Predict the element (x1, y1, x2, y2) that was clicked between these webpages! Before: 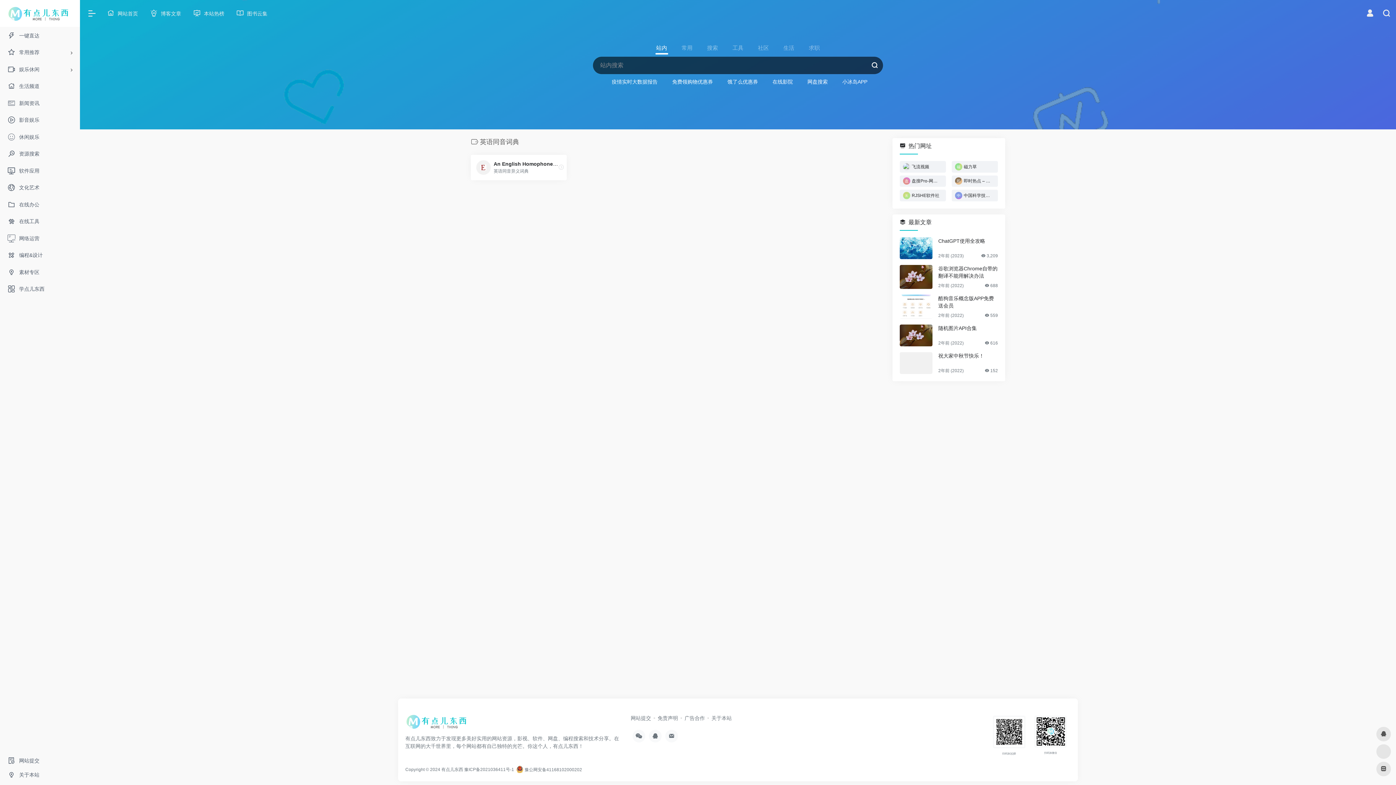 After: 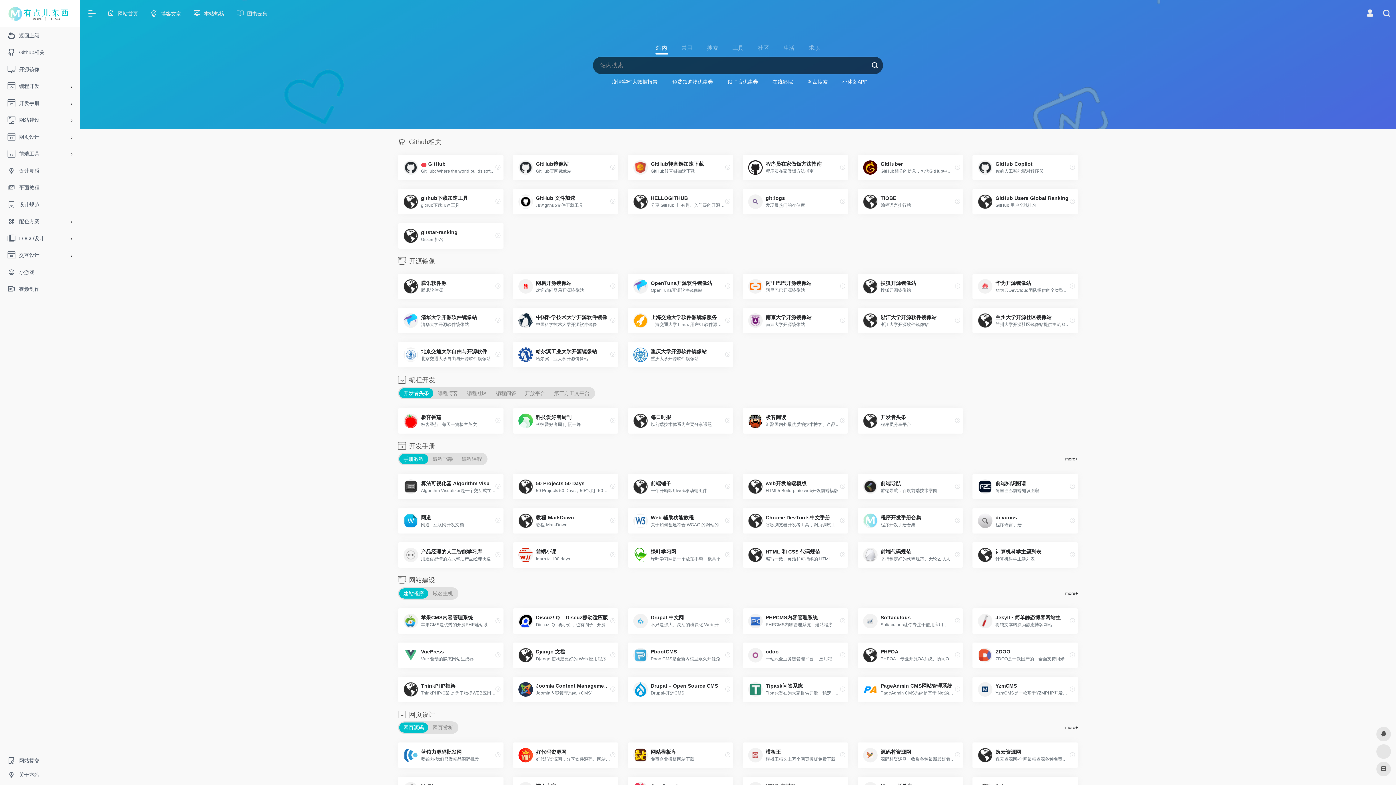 Action: label: 编程&设计 bbox: (2, 247, 77, 263)